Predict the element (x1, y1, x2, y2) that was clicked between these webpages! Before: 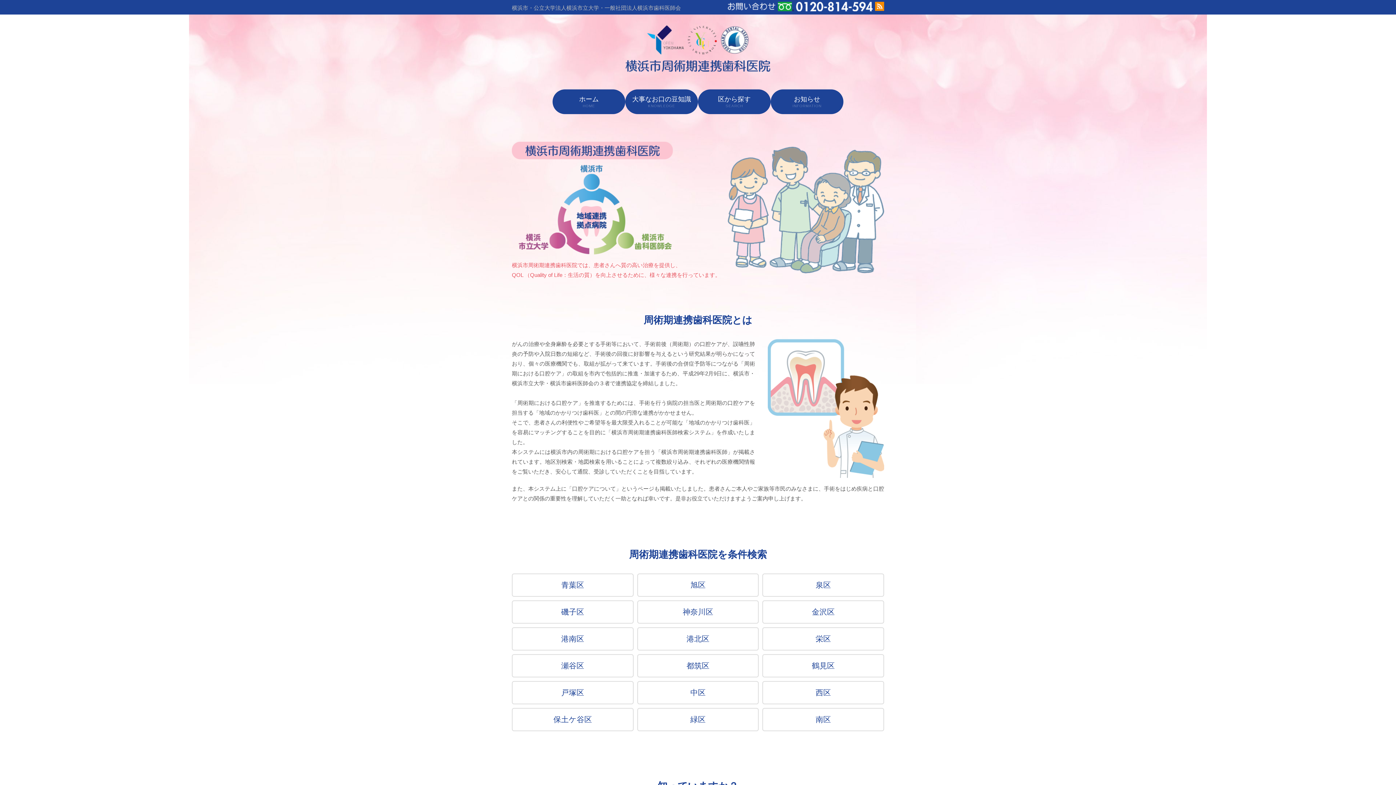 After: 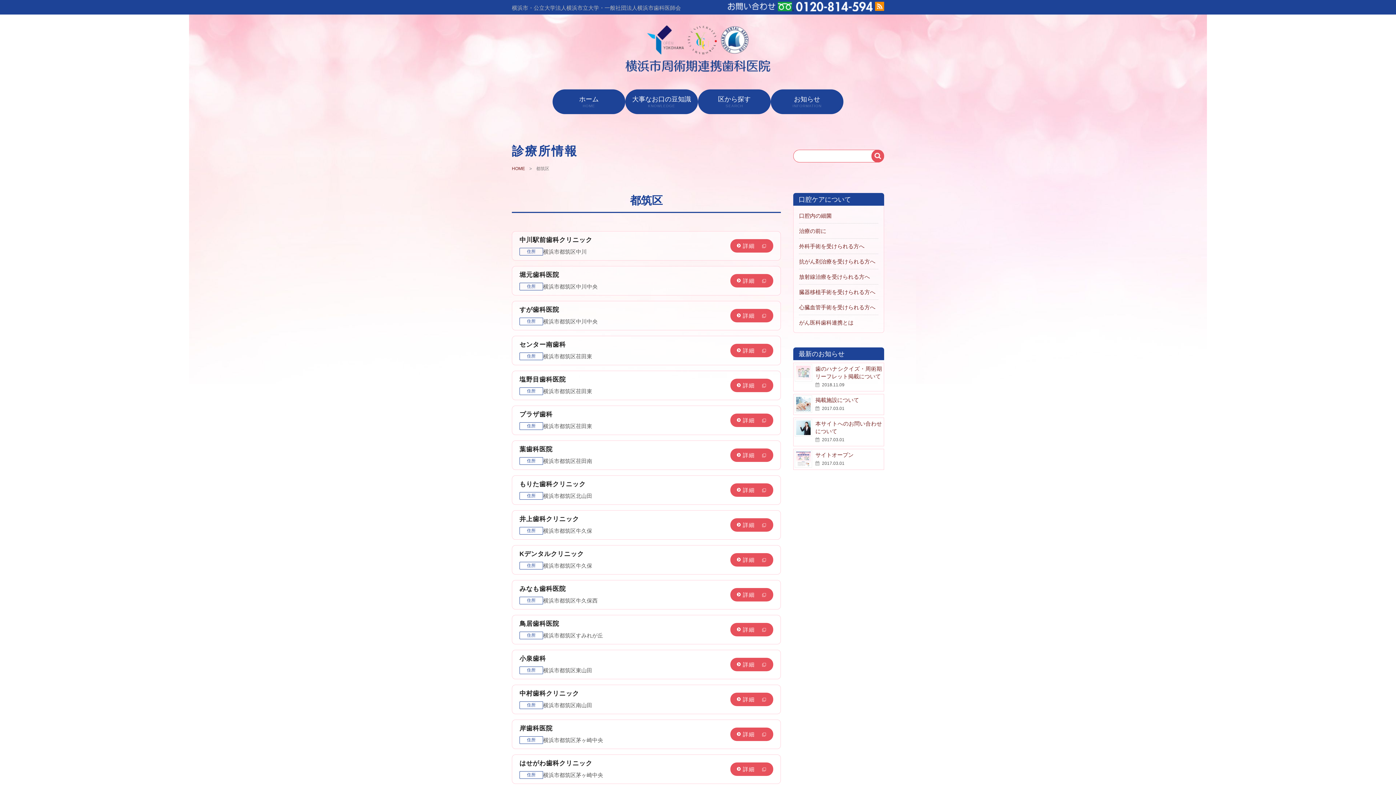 Action: label: 都筑区 bbox: (637, 654, 759, 677)